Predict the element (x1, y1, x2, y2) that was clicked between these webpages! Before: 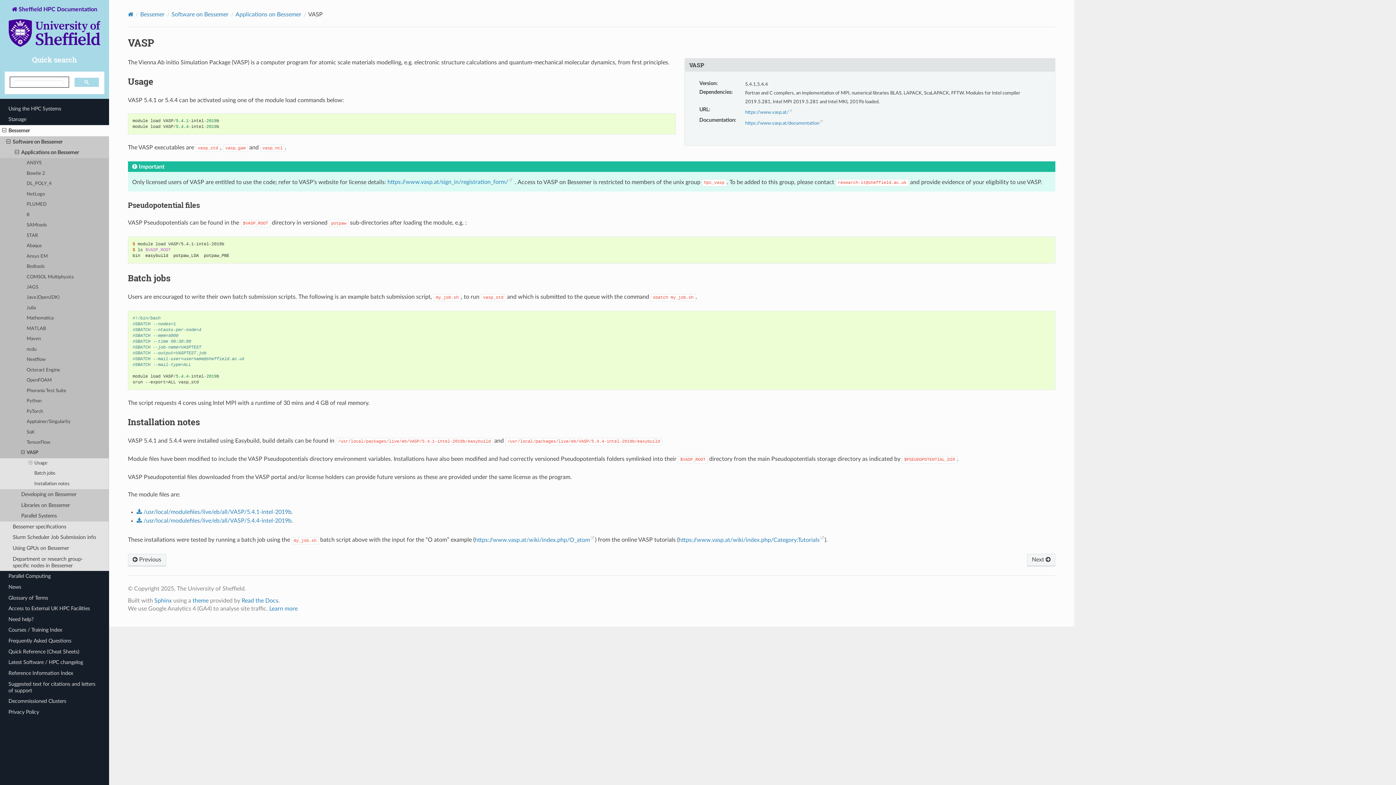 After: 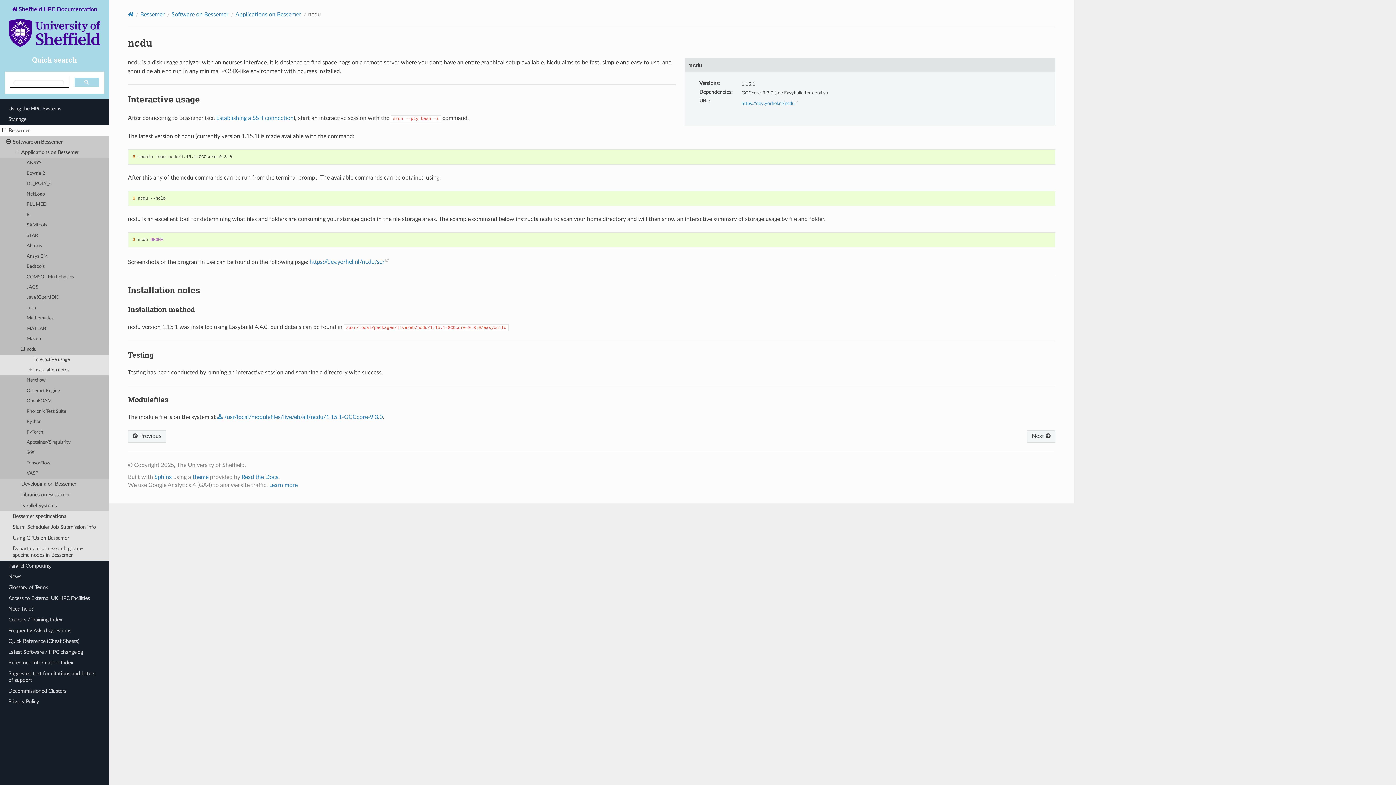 Action: bbox: (0, 344, 109, 354) label: ncdu